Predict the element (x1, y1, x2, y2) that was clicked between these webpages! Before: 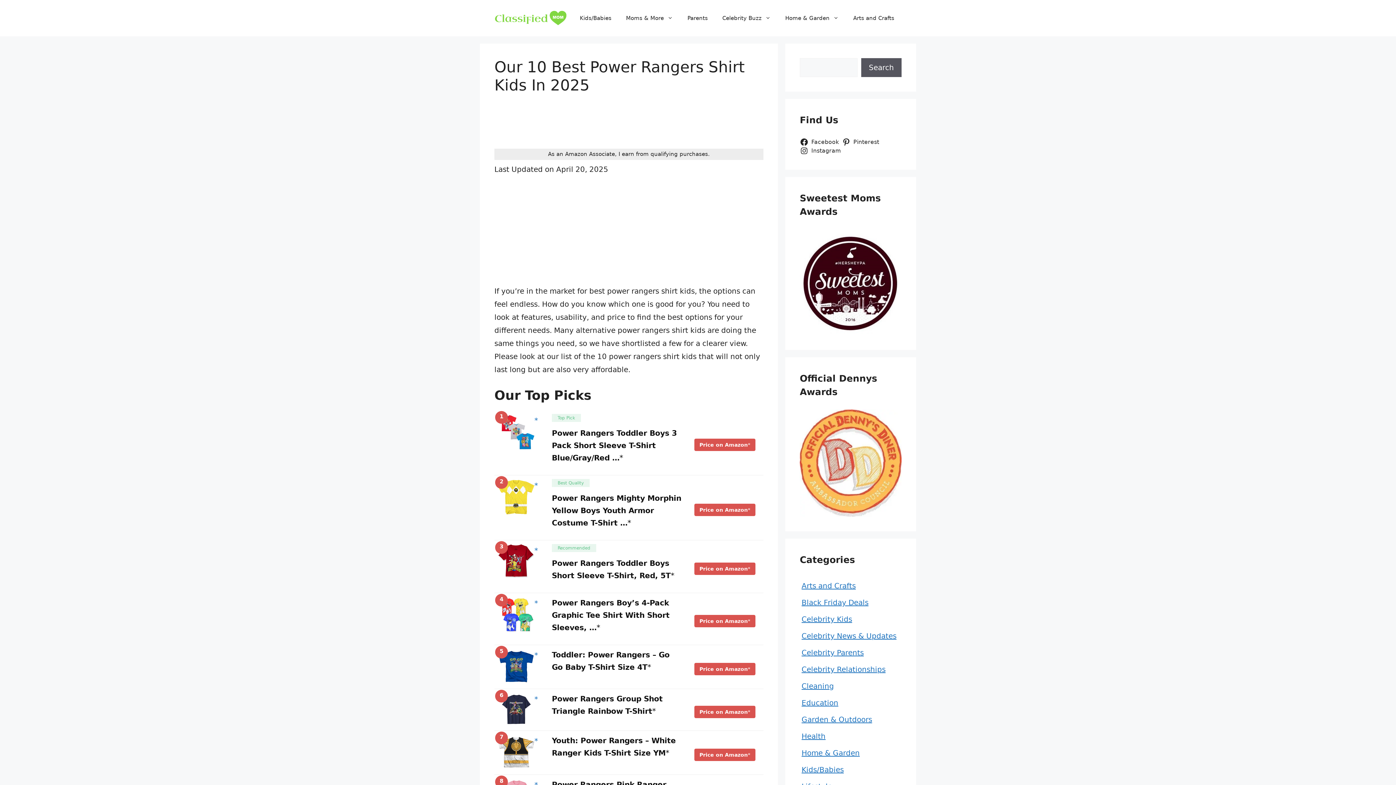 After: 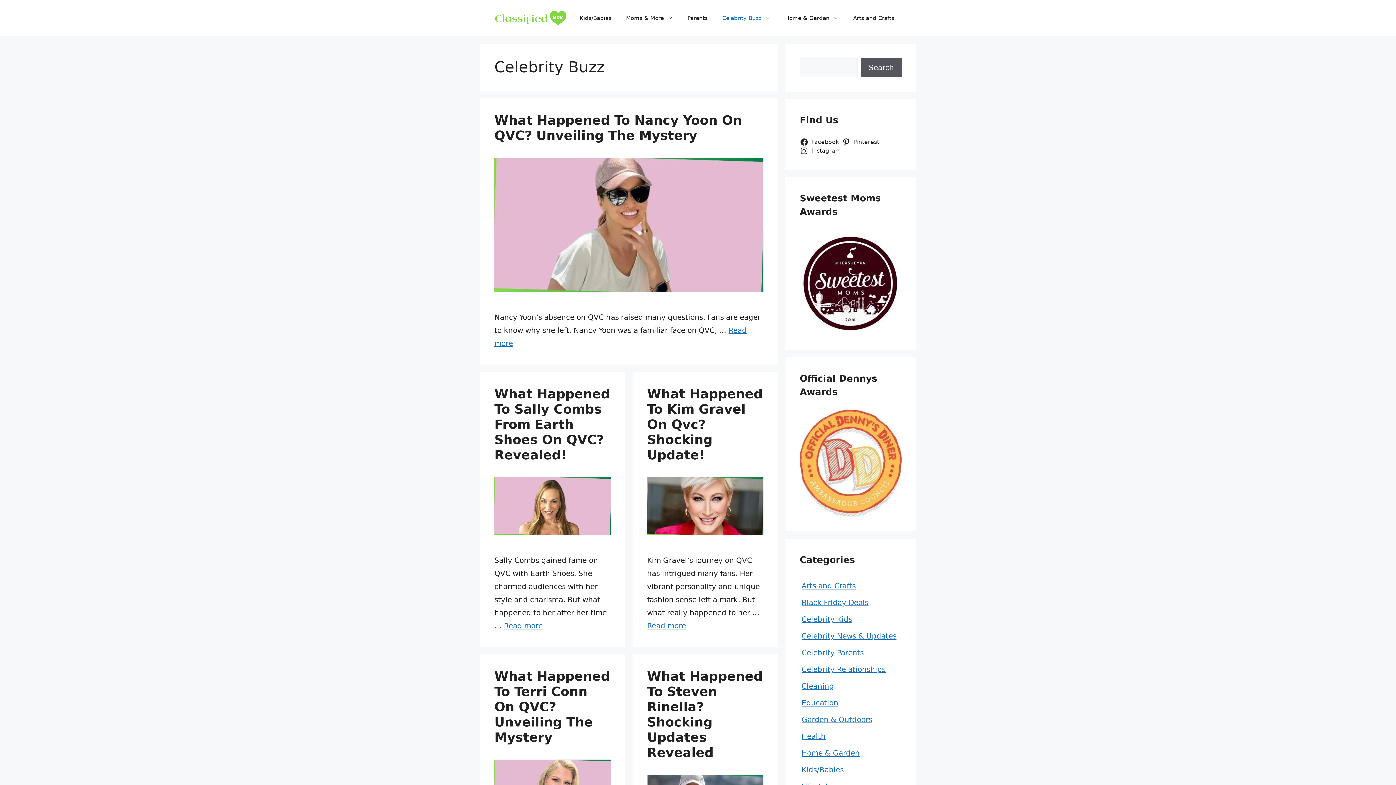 Action: label: Celebrity Buzz bbox: (715, 7, 778, 29)